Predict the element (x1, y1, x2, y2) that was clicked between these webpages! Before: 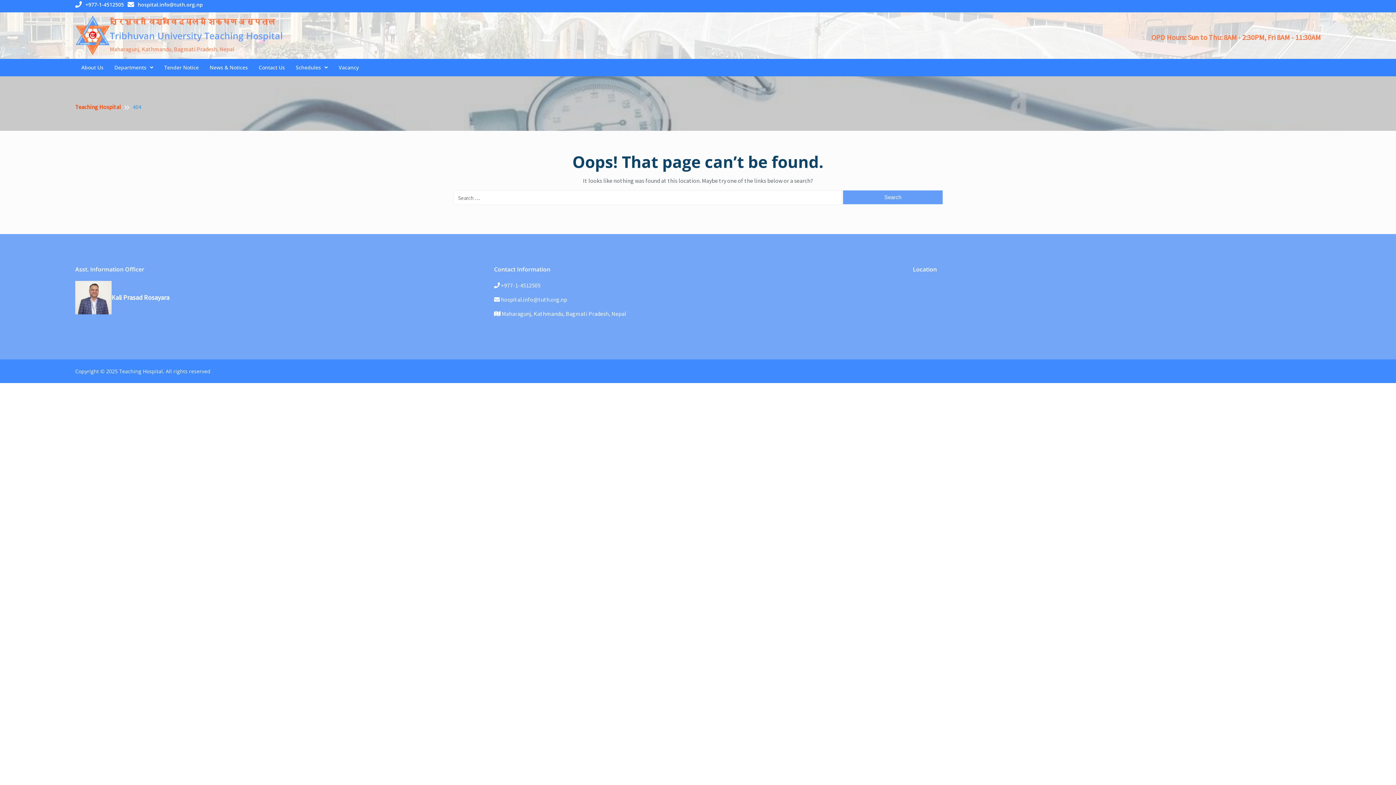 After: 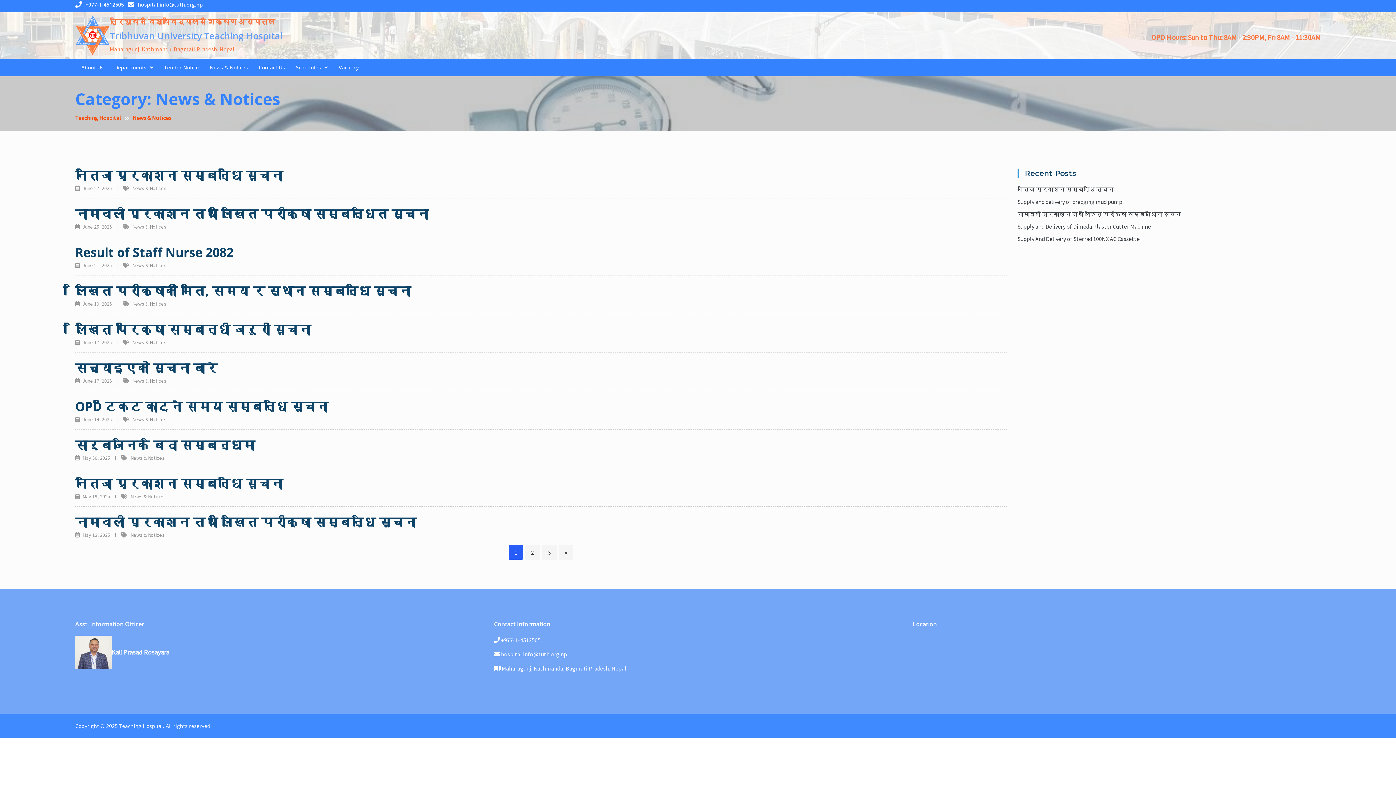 Action: bbox: (204, 59, 253, 75) label: News & Notices